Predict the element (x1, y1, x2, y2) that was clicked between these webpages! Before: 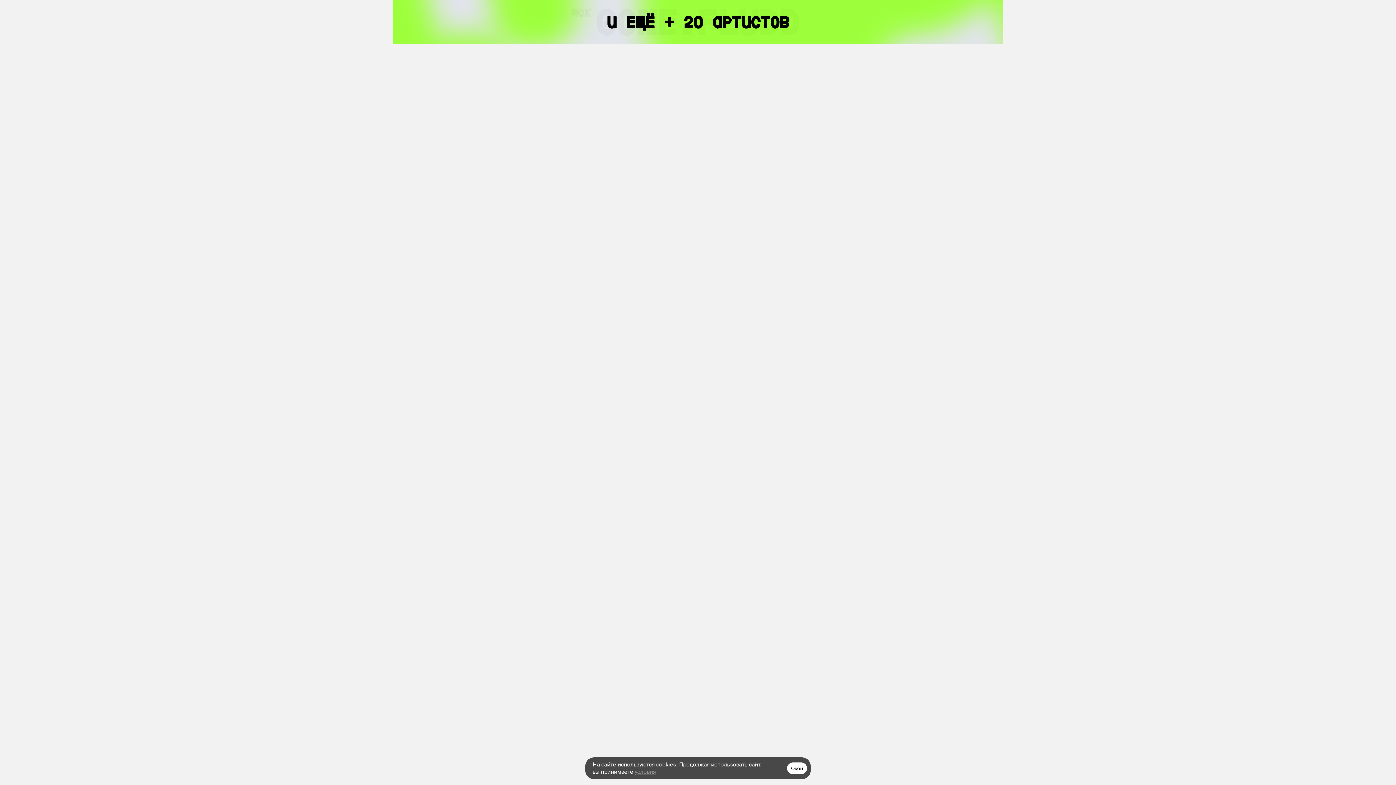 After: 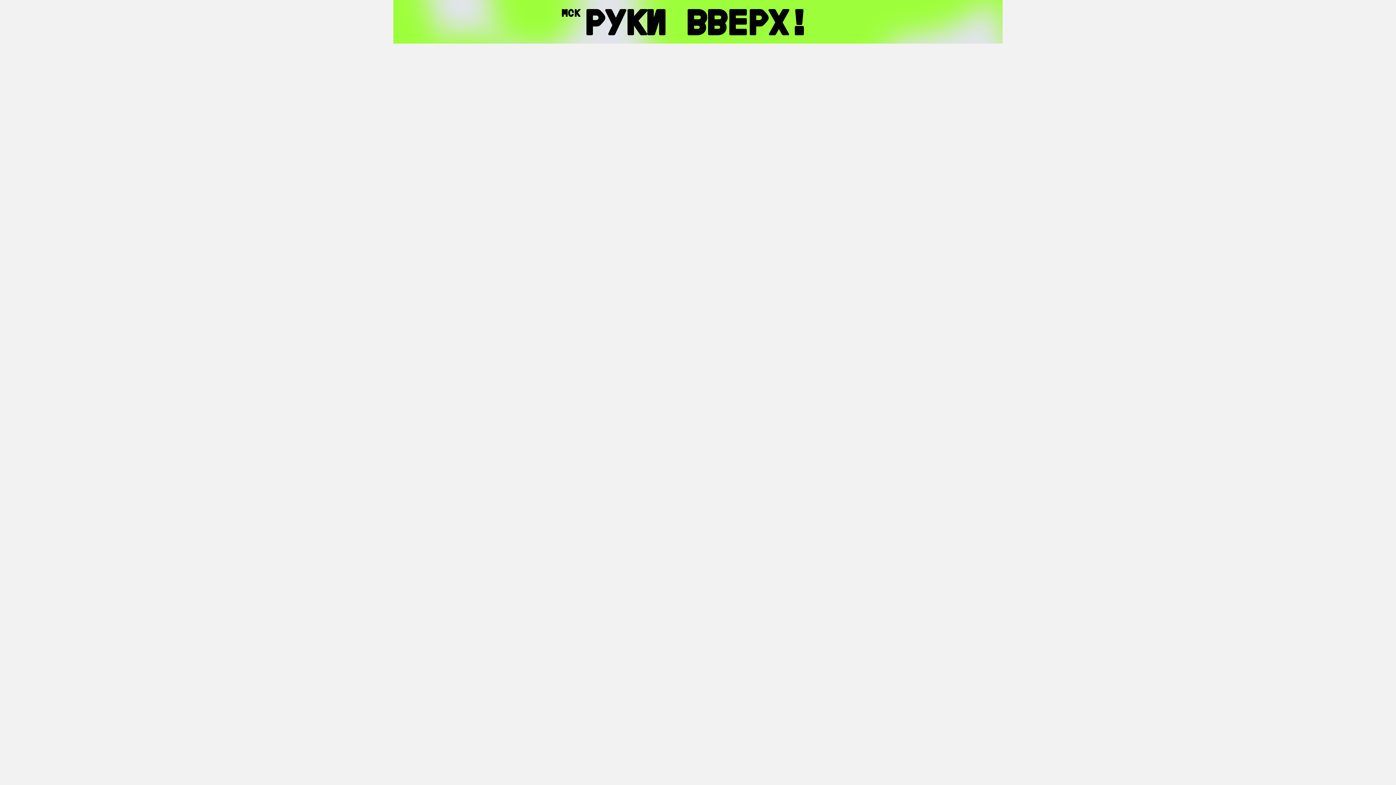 Action: bbox: (787, 762, 807, 774) label: Окей